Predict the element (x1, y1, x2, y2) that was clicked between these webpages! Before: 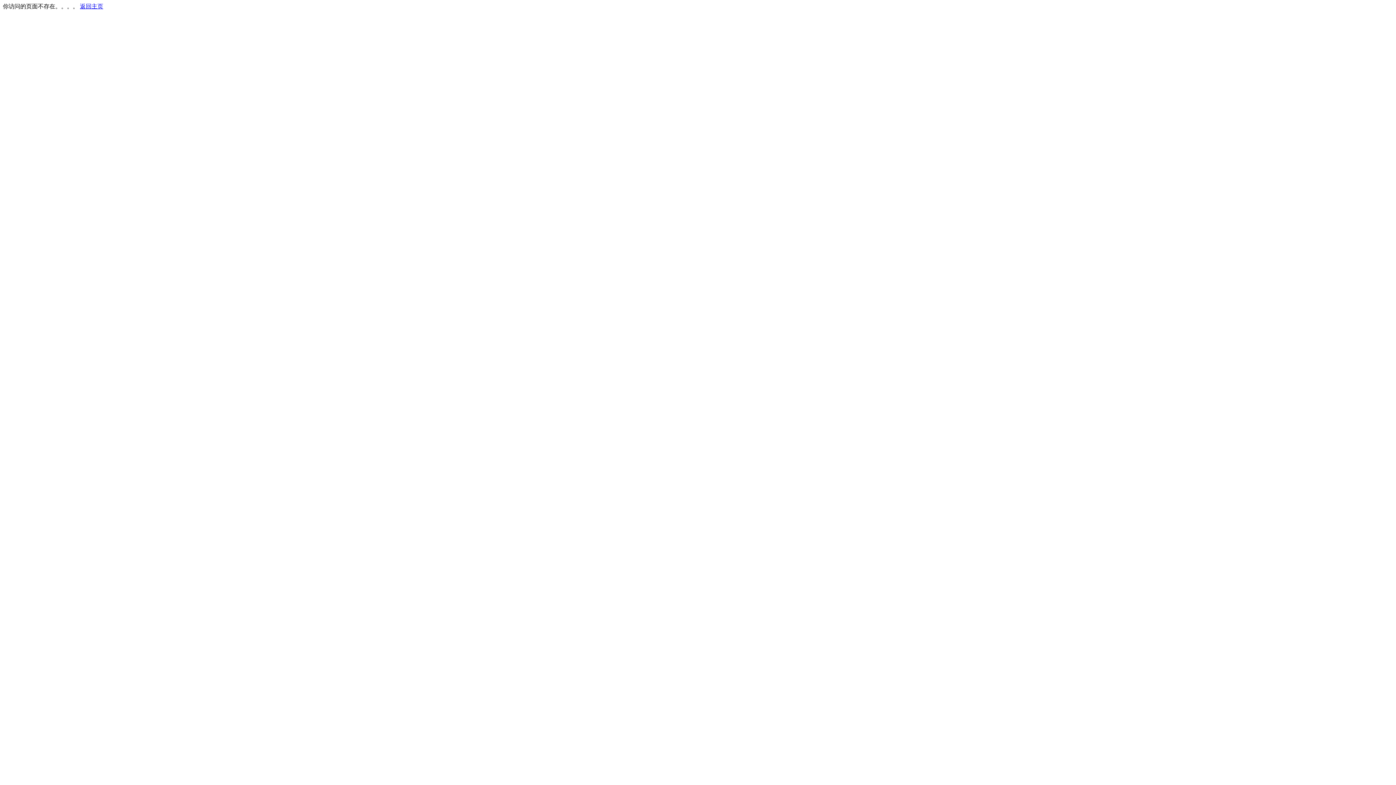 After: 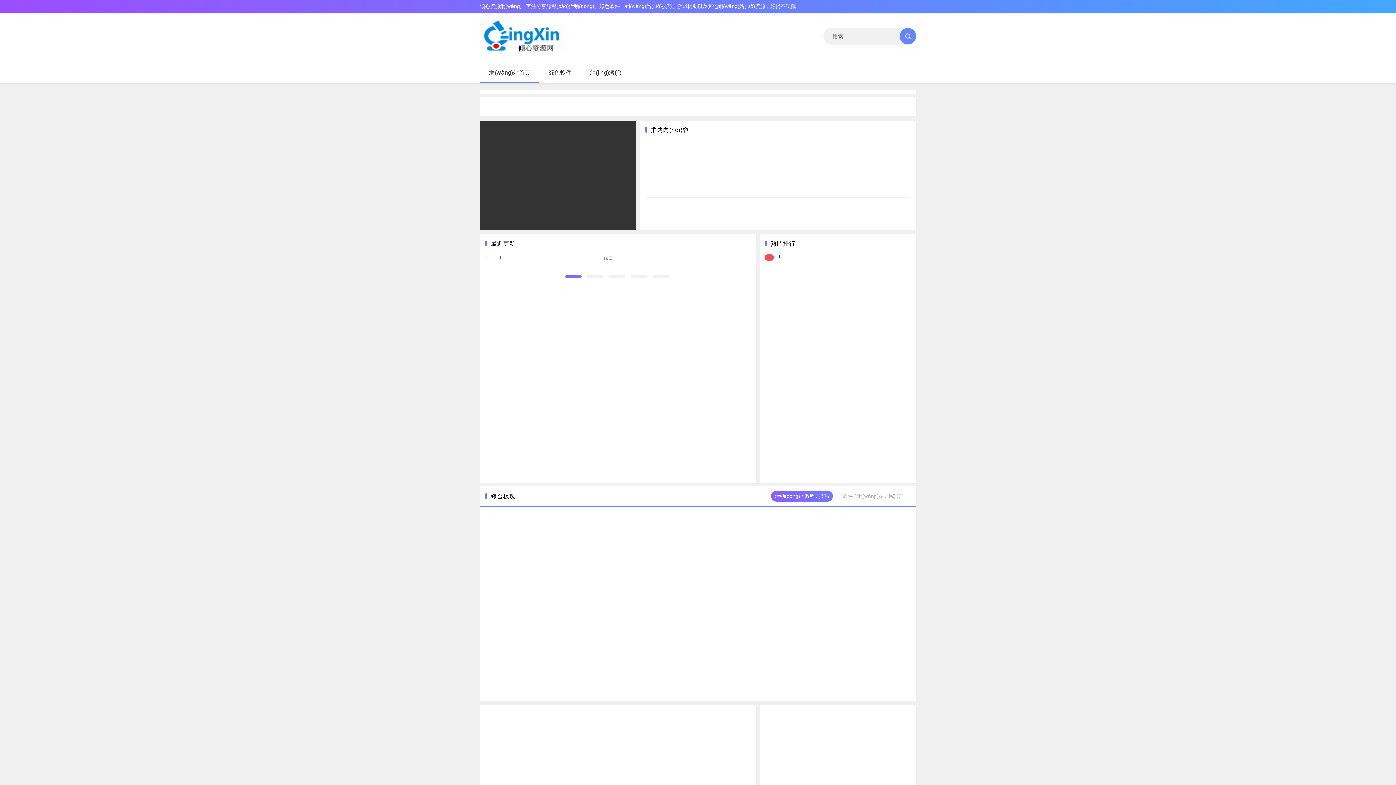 Action: label: 返回主页 bbox: (80, 3, 103, 9)